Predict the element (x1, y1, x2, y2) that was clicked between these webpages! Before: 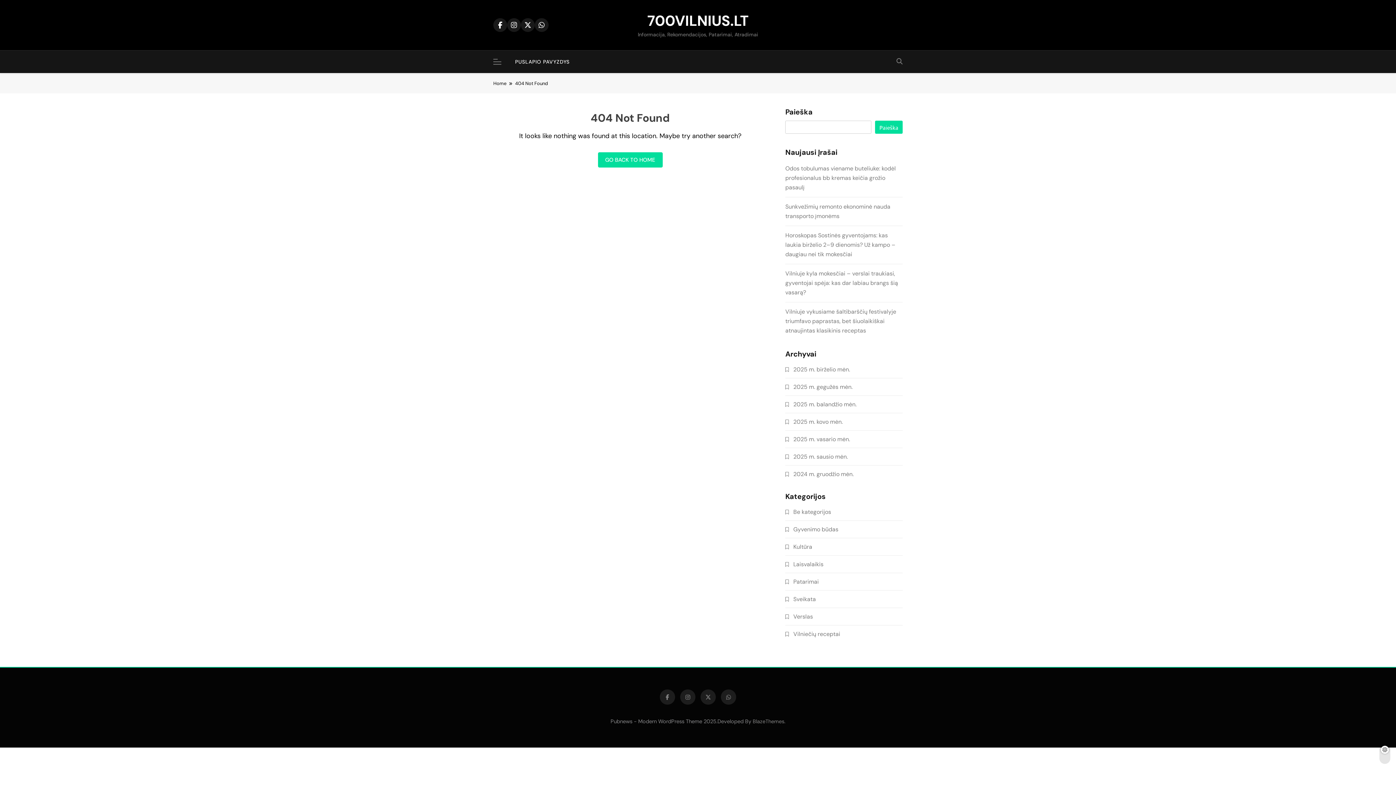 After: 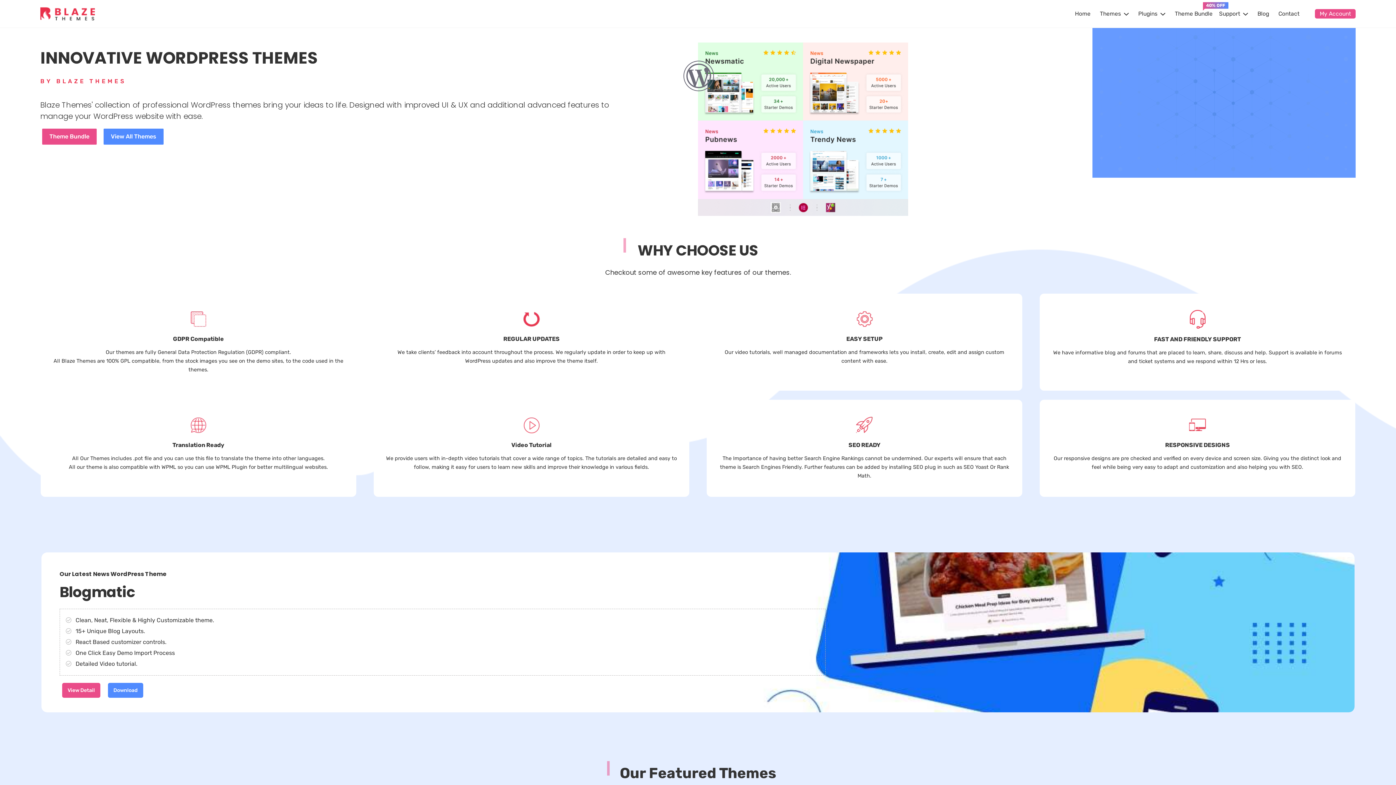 Action: bbox: (752, 718, 784, 725) label: BlazeThemes